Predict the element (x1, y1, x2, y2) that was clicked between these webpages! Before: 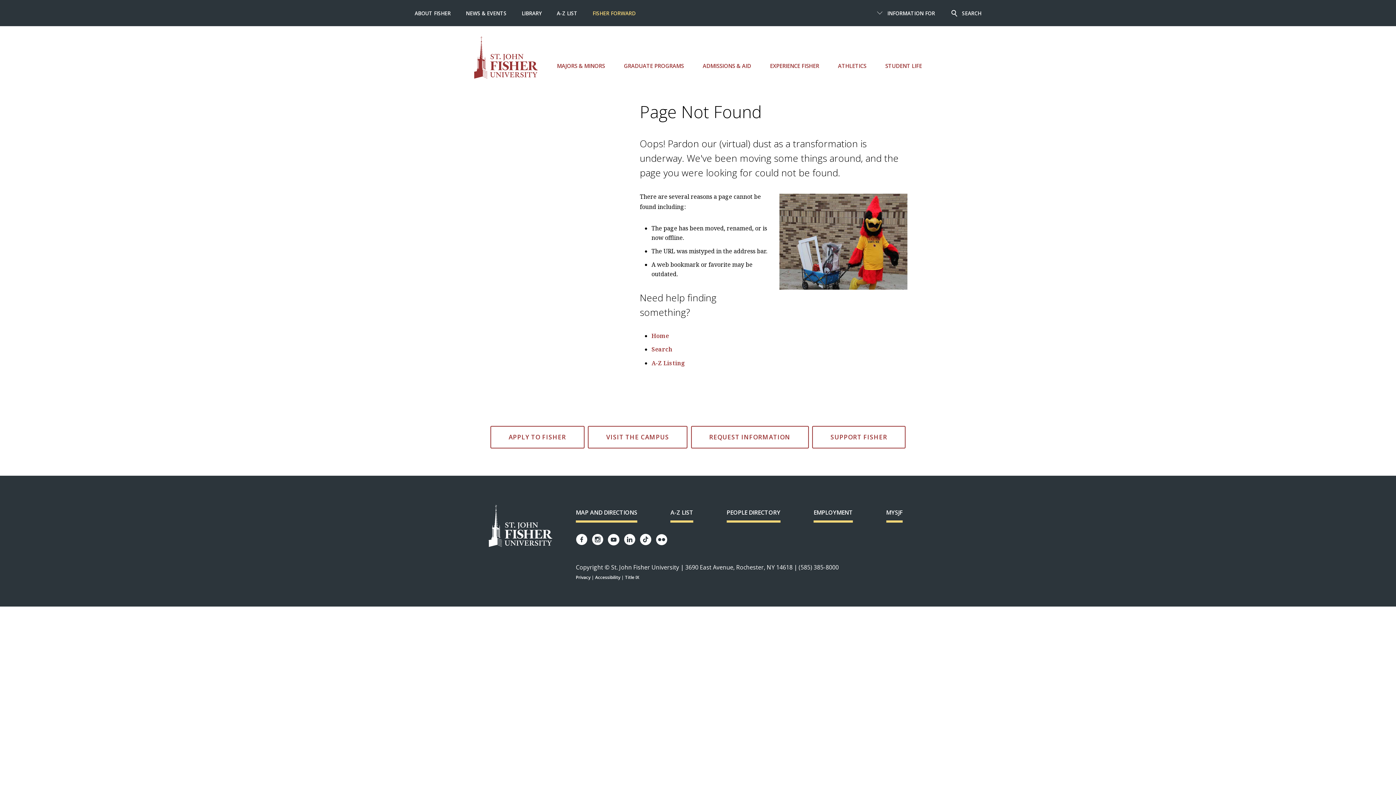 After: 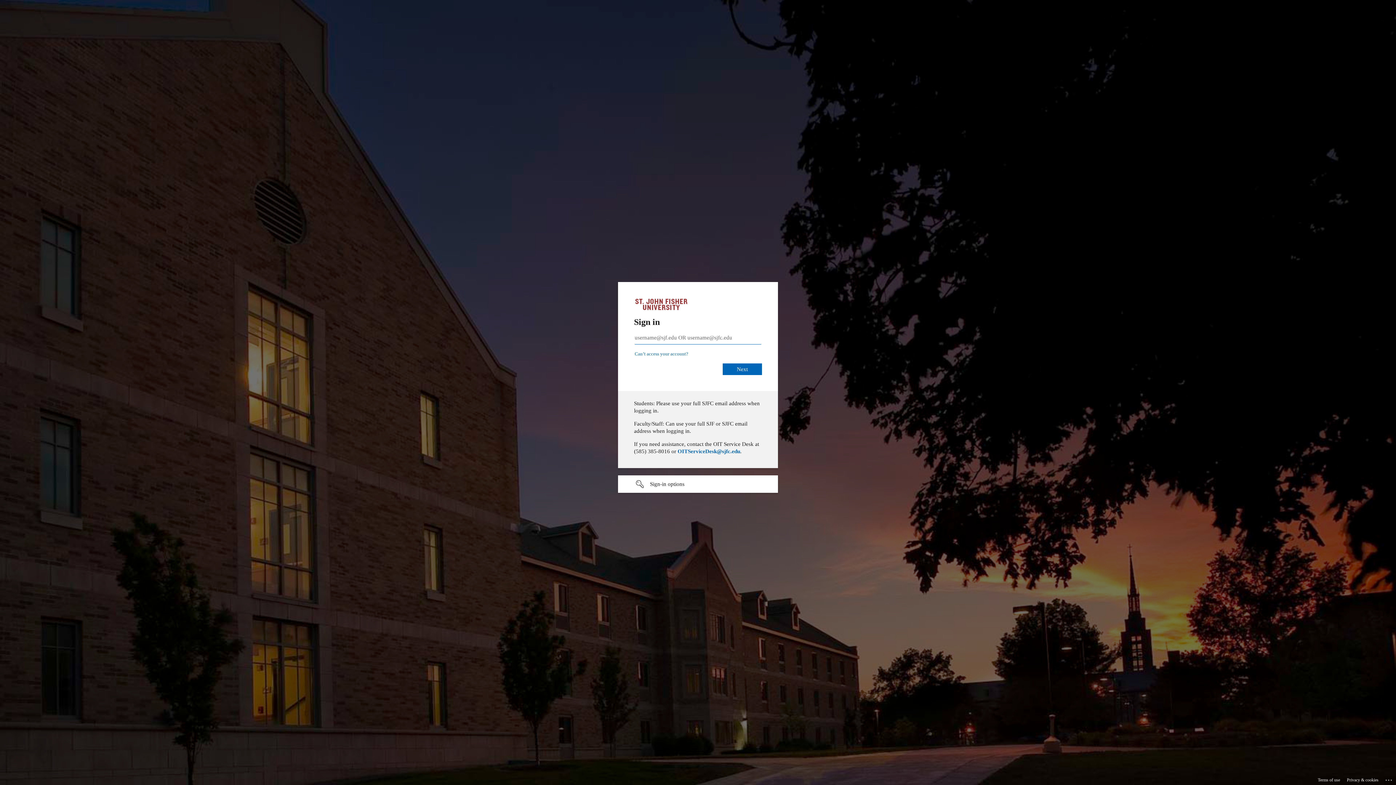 Action: label: © bbox: (604, 563, 609, 571)